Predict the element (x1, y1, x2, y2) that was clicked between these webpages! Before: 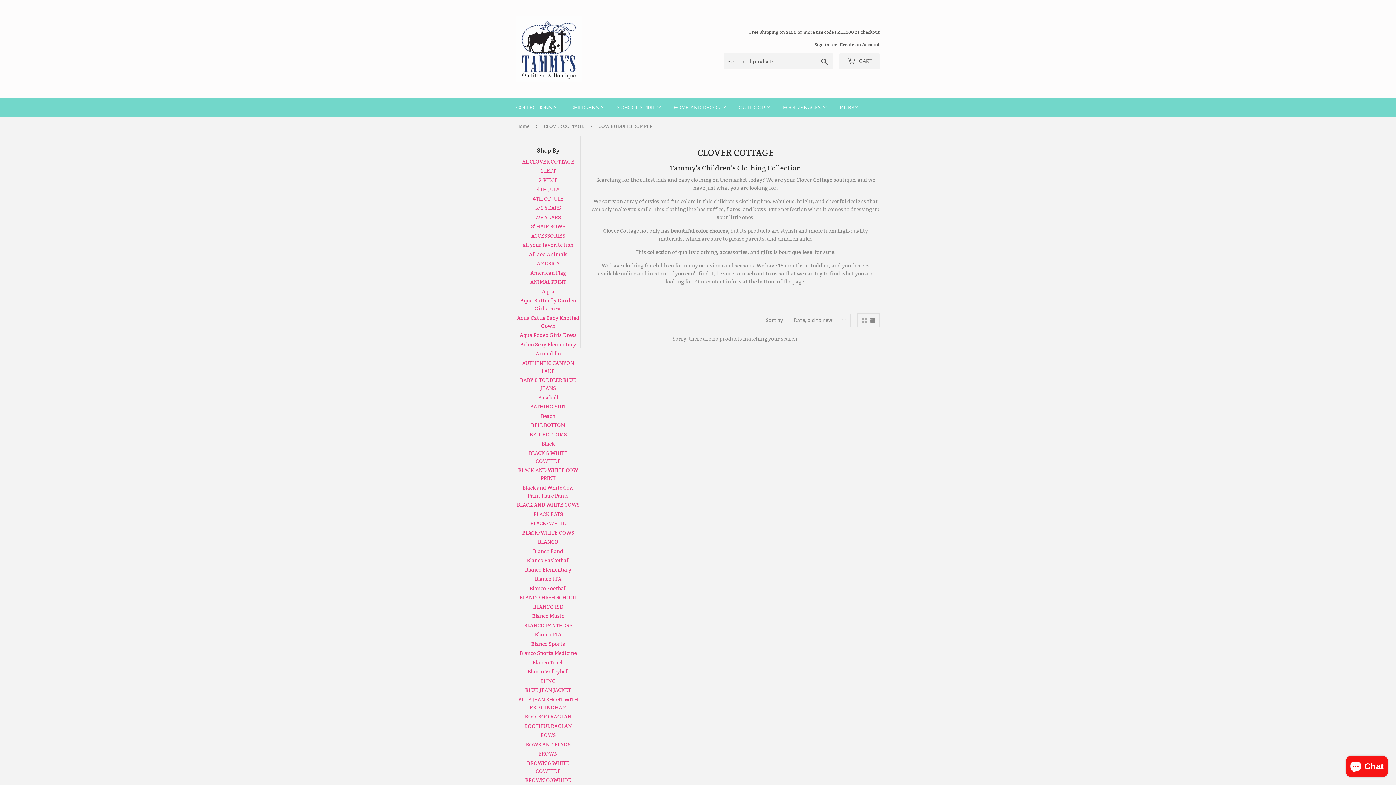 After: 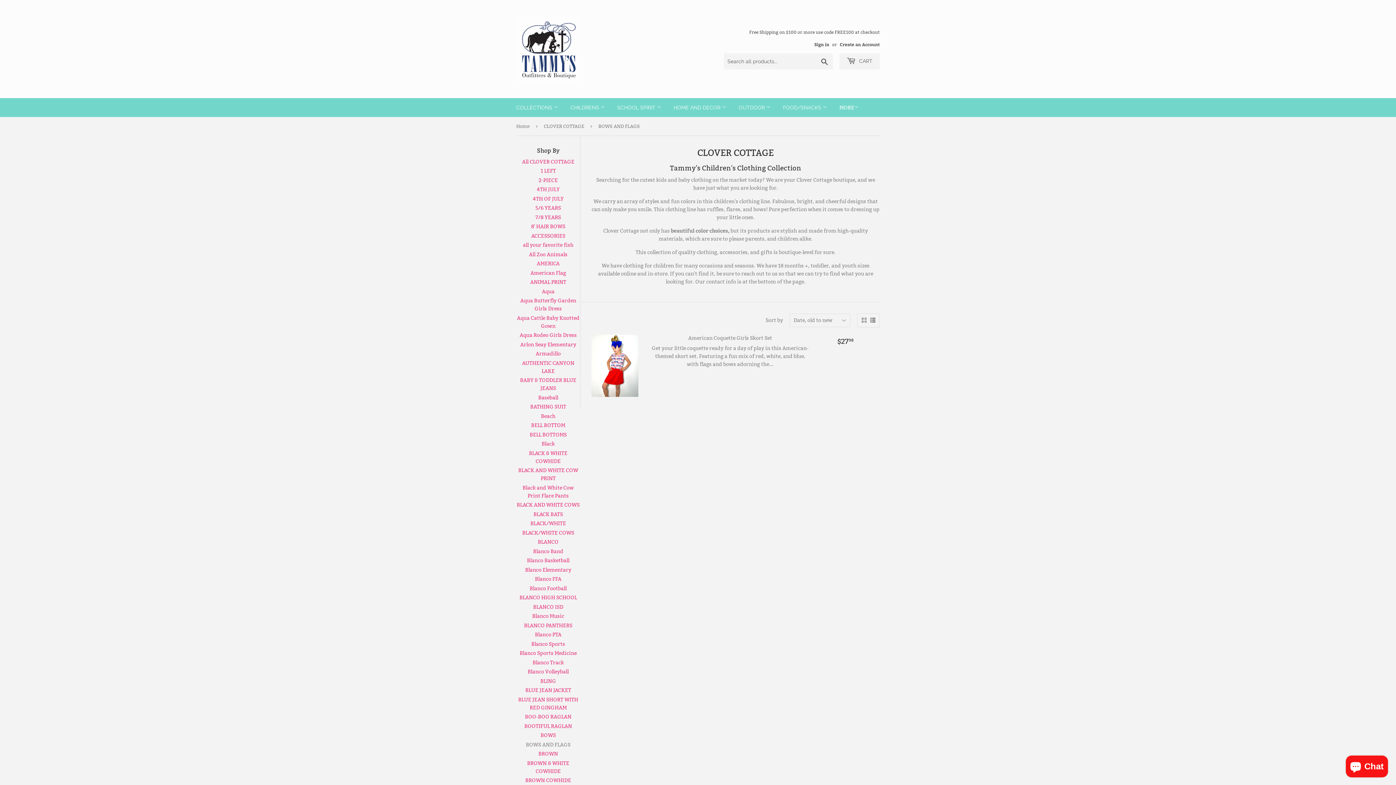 Action: bbox: (526, 741, 570, 748) label: BOWS AND FLAGS